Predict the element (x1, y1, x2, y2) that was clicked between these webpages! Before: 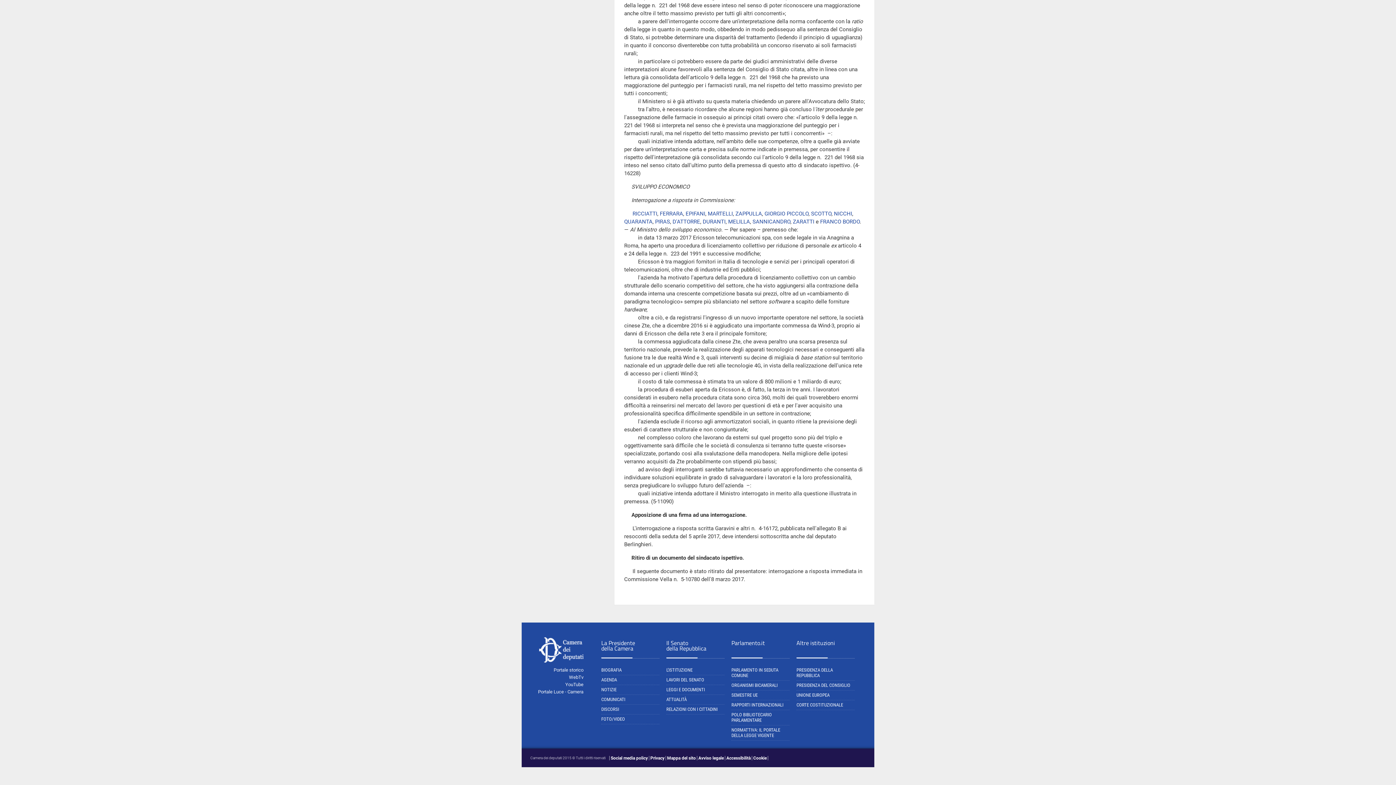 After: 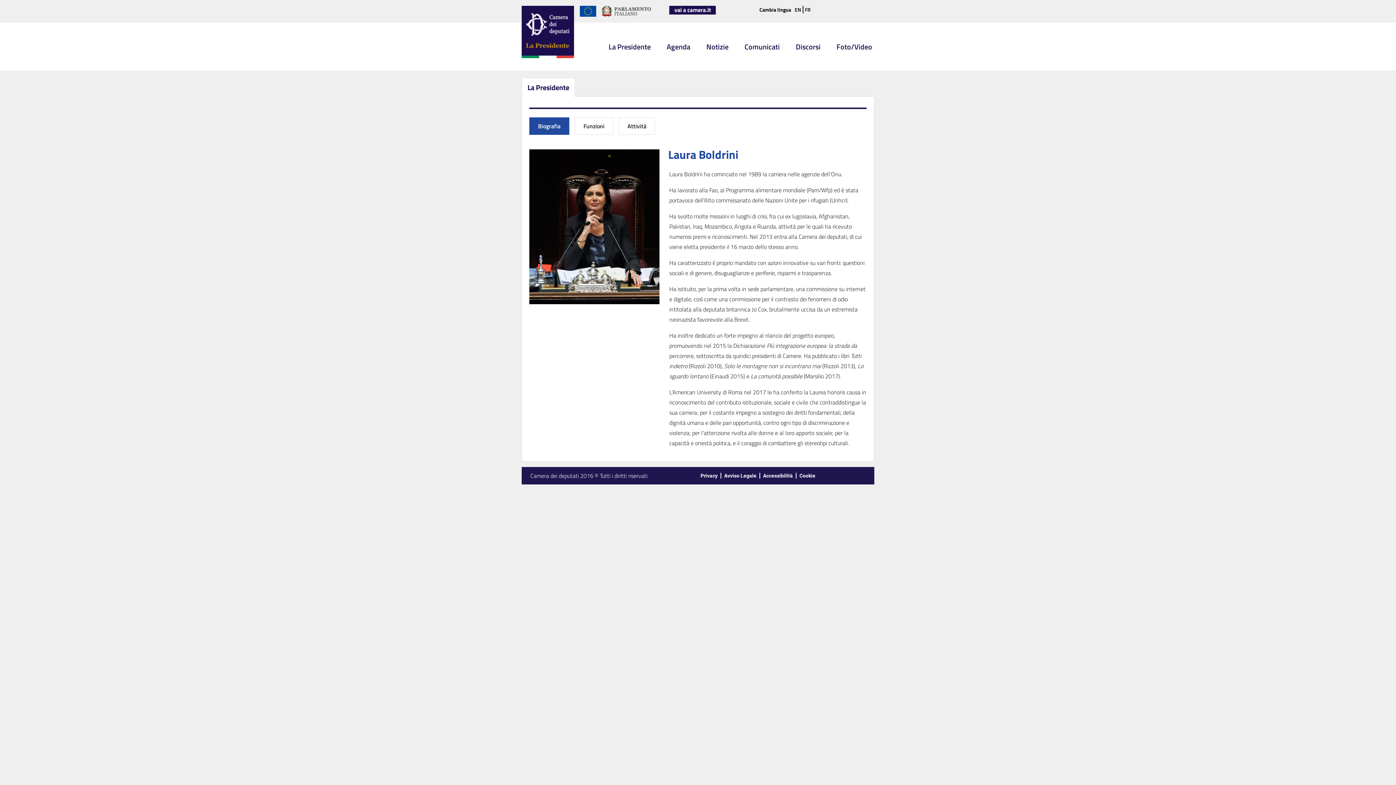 Action: bbox: (601, 667, 659, 675) label: BIOGRAFIA